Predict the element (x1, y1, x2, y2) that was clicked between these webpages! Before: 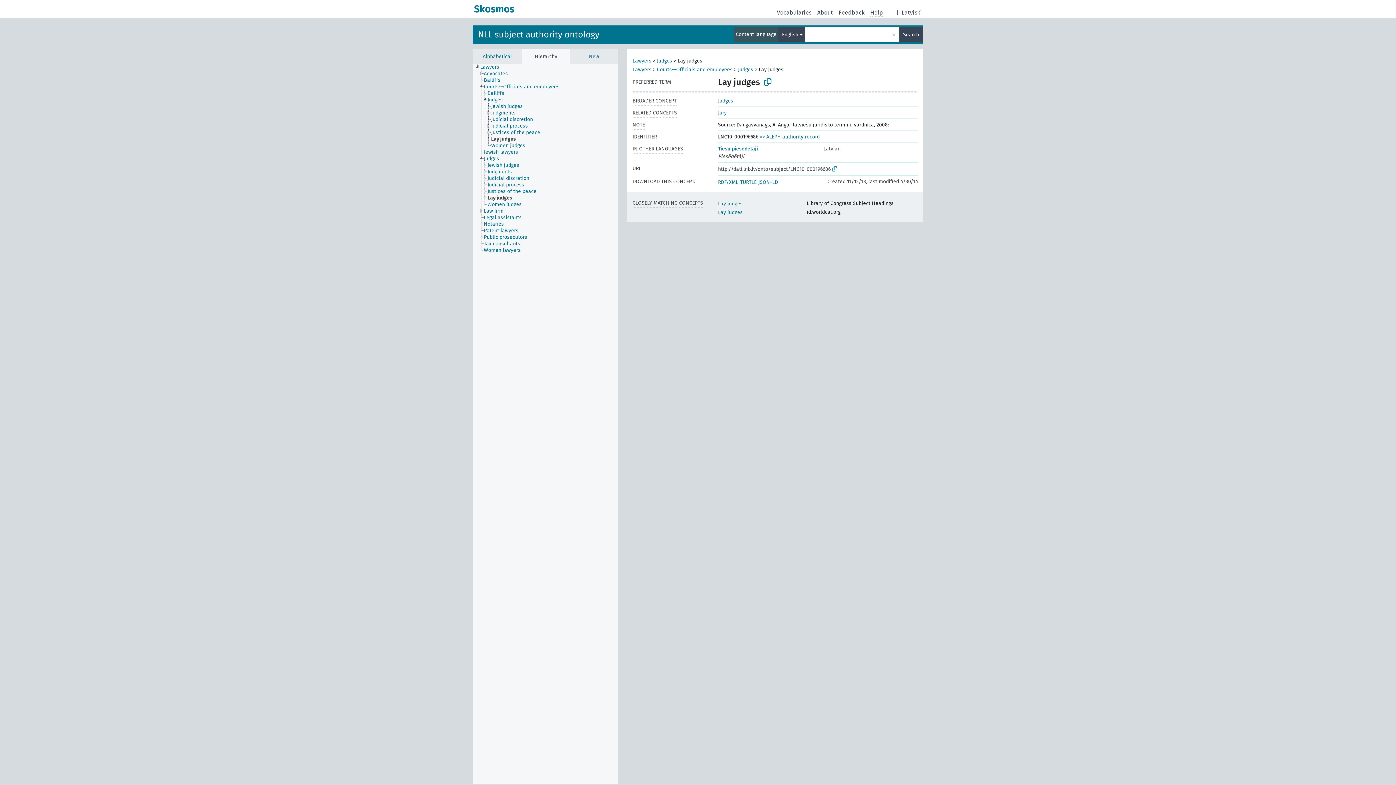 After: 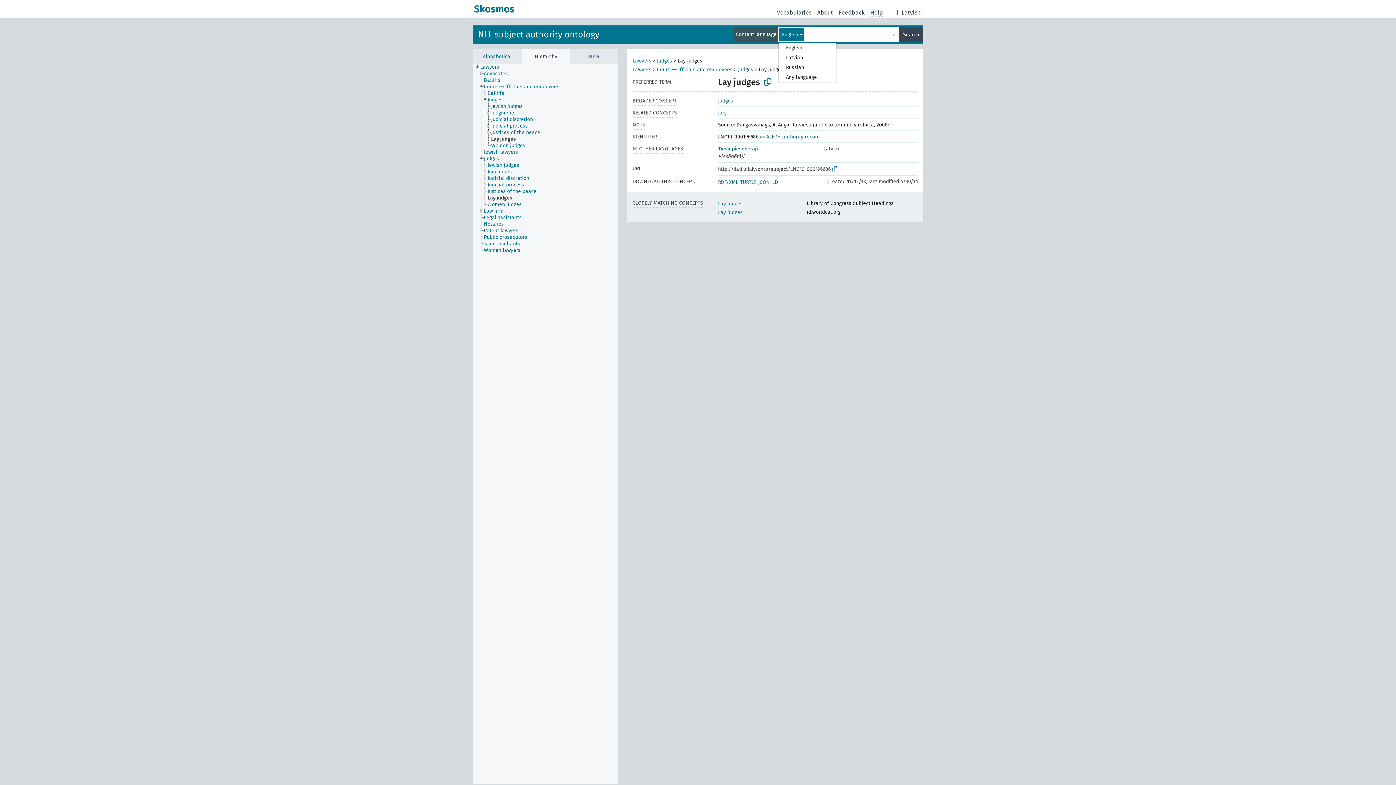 Action: bbox: (778, 27, 805, 41) label: English